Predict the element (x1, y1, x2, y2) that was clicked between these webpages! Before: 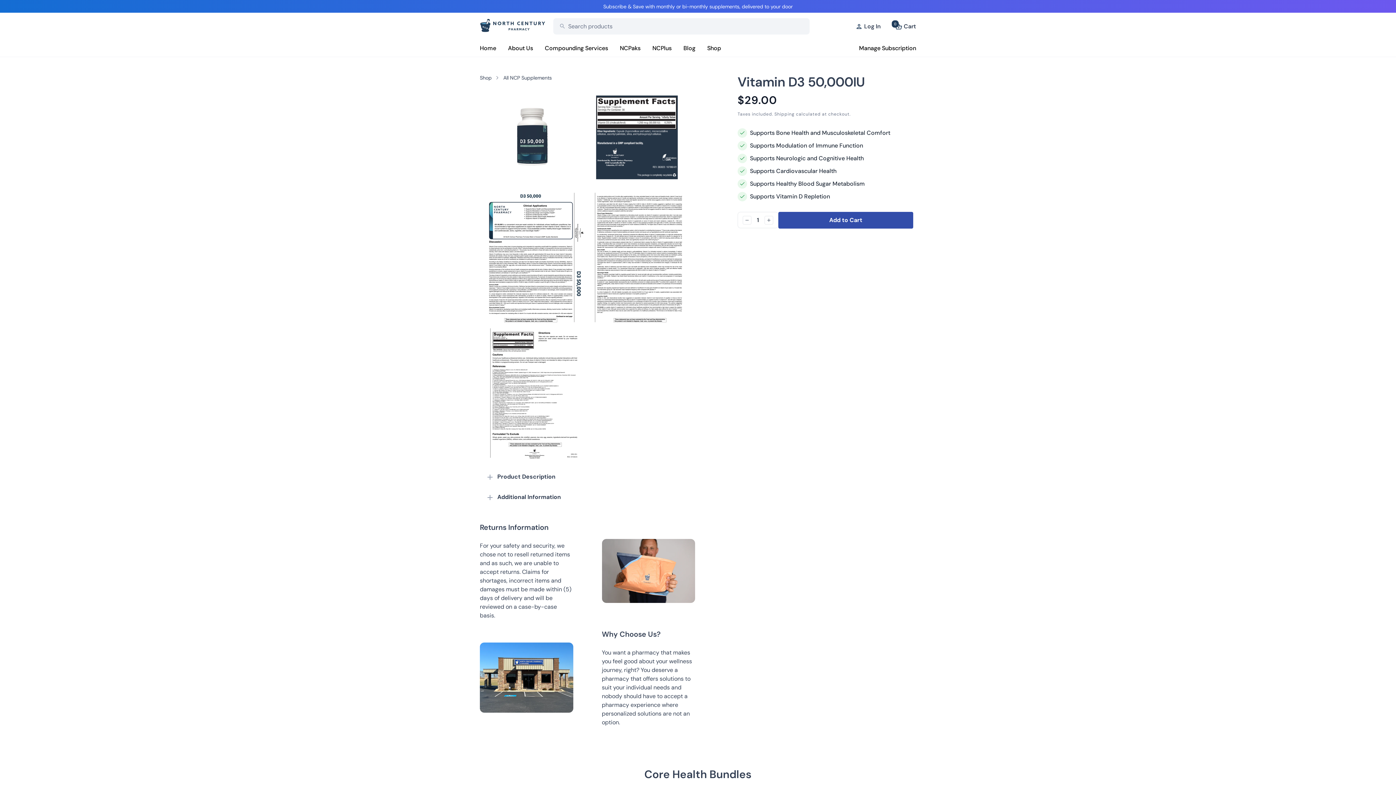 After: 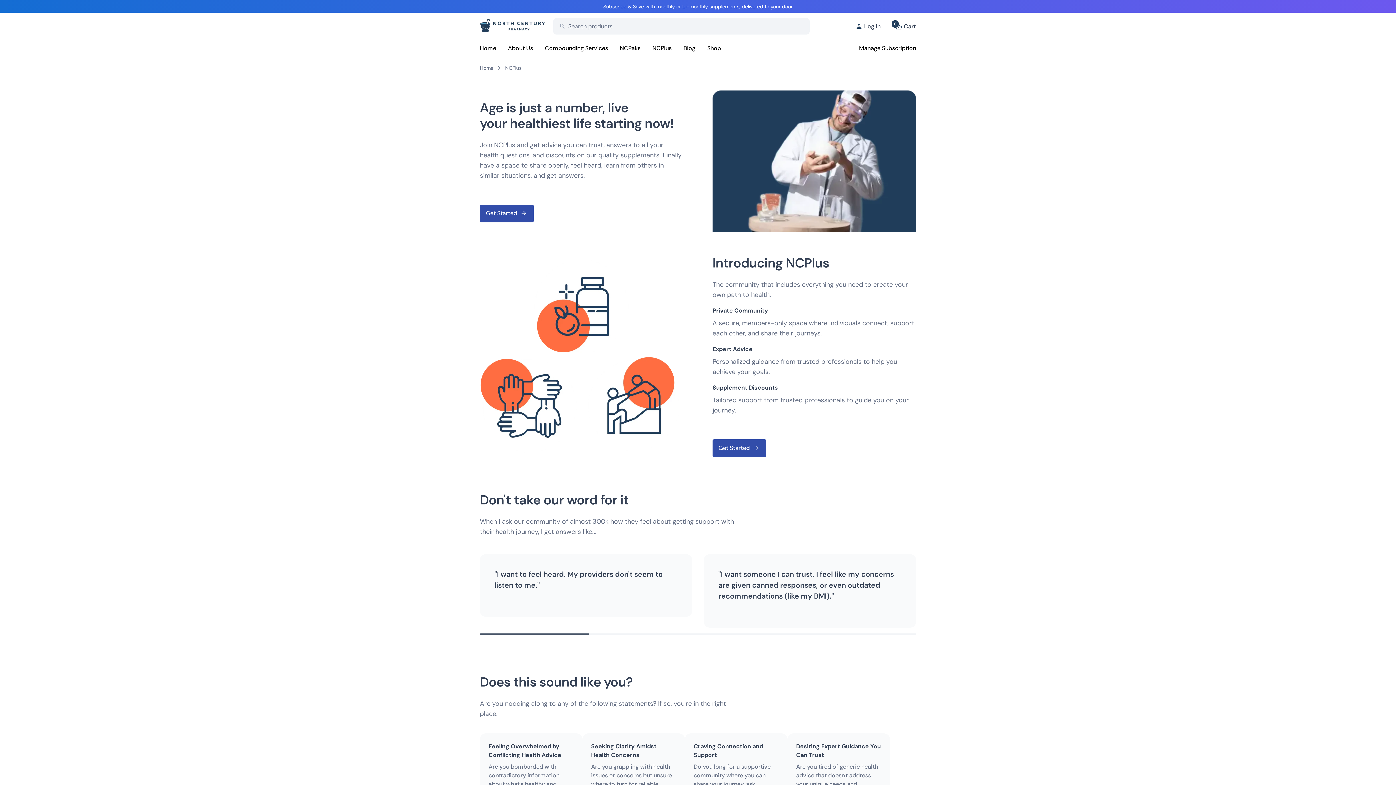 Action: label: NCPlus bbox: (652, 44, 671, 52)